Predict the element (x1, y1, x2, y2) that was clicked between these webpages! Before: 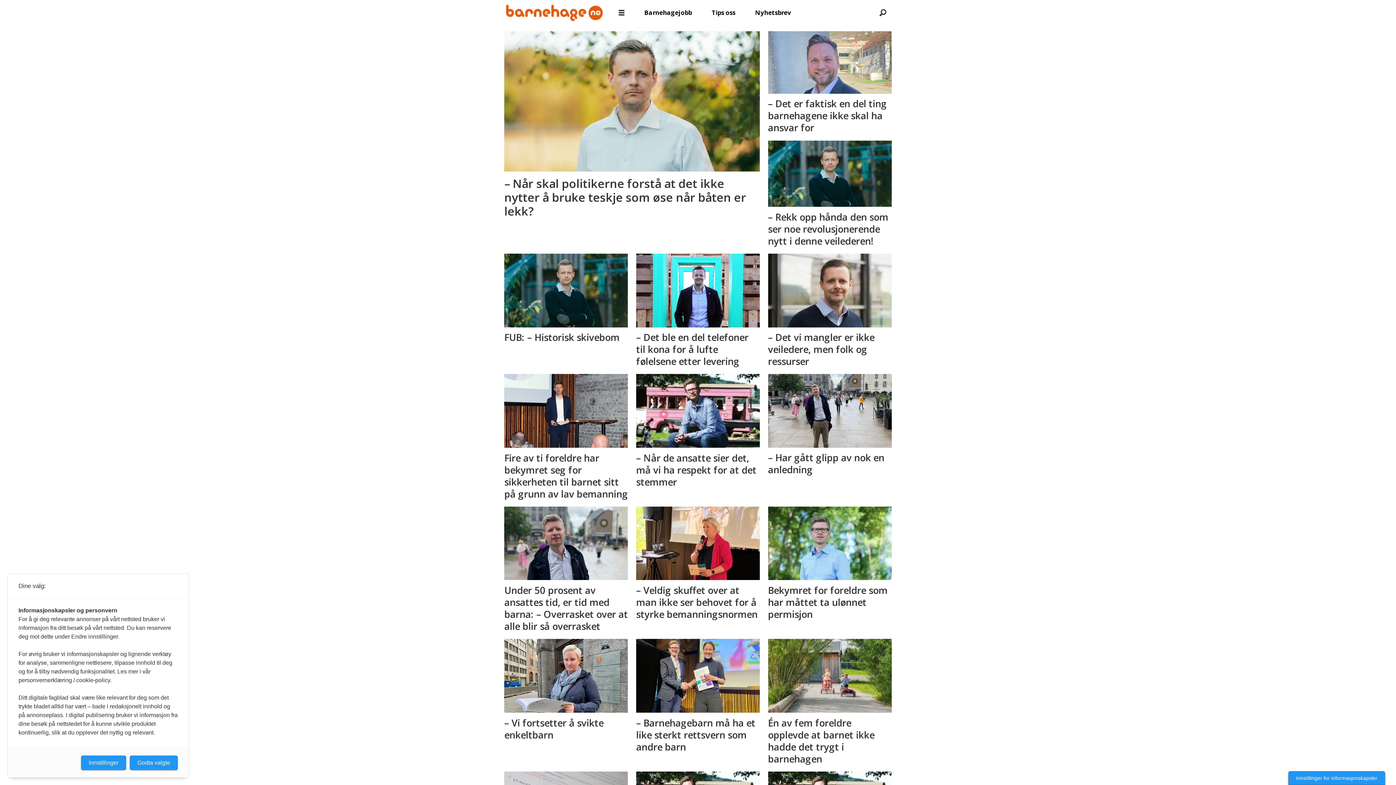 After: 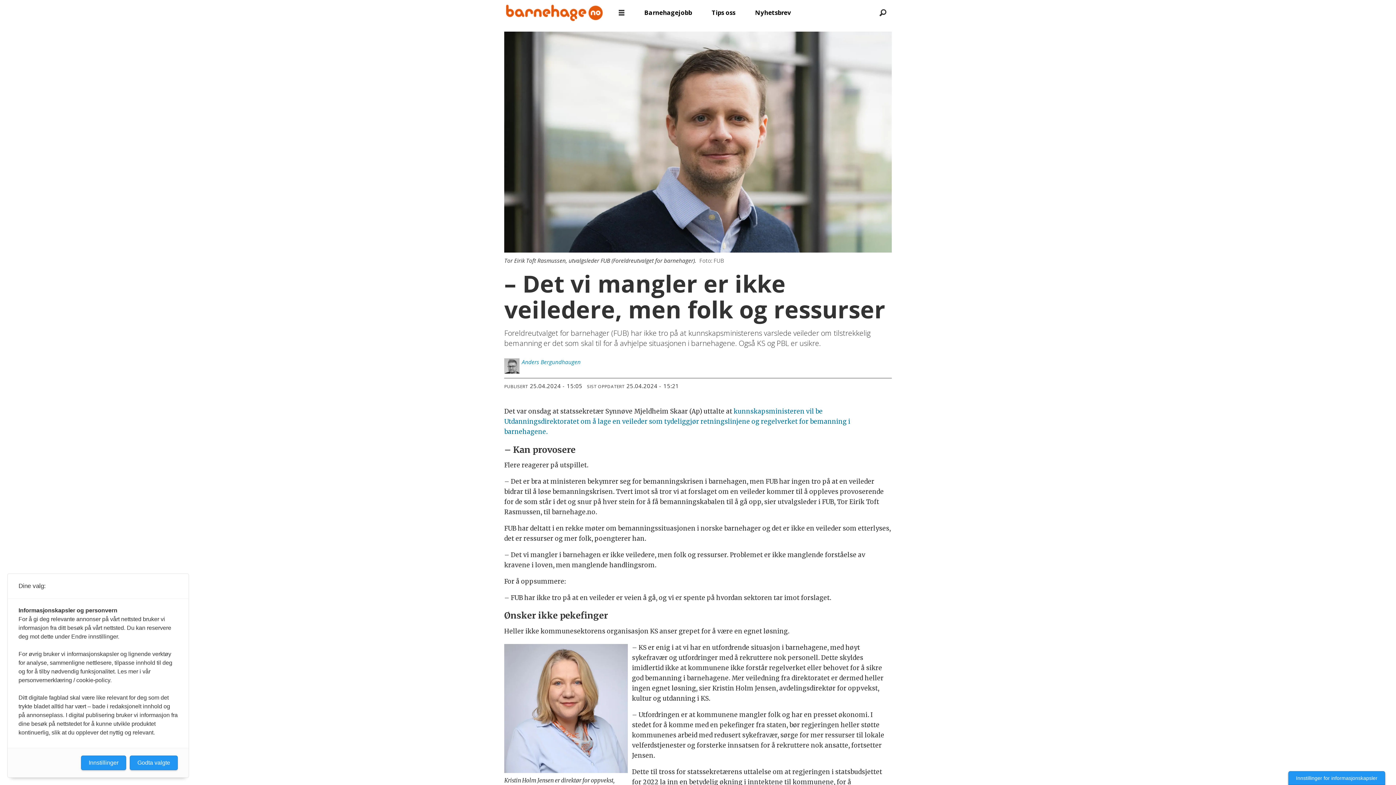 Action: bbox: (768, 253, 891, 369) label: – Det vi mangler er ikke veiledere, men folk og ressurser